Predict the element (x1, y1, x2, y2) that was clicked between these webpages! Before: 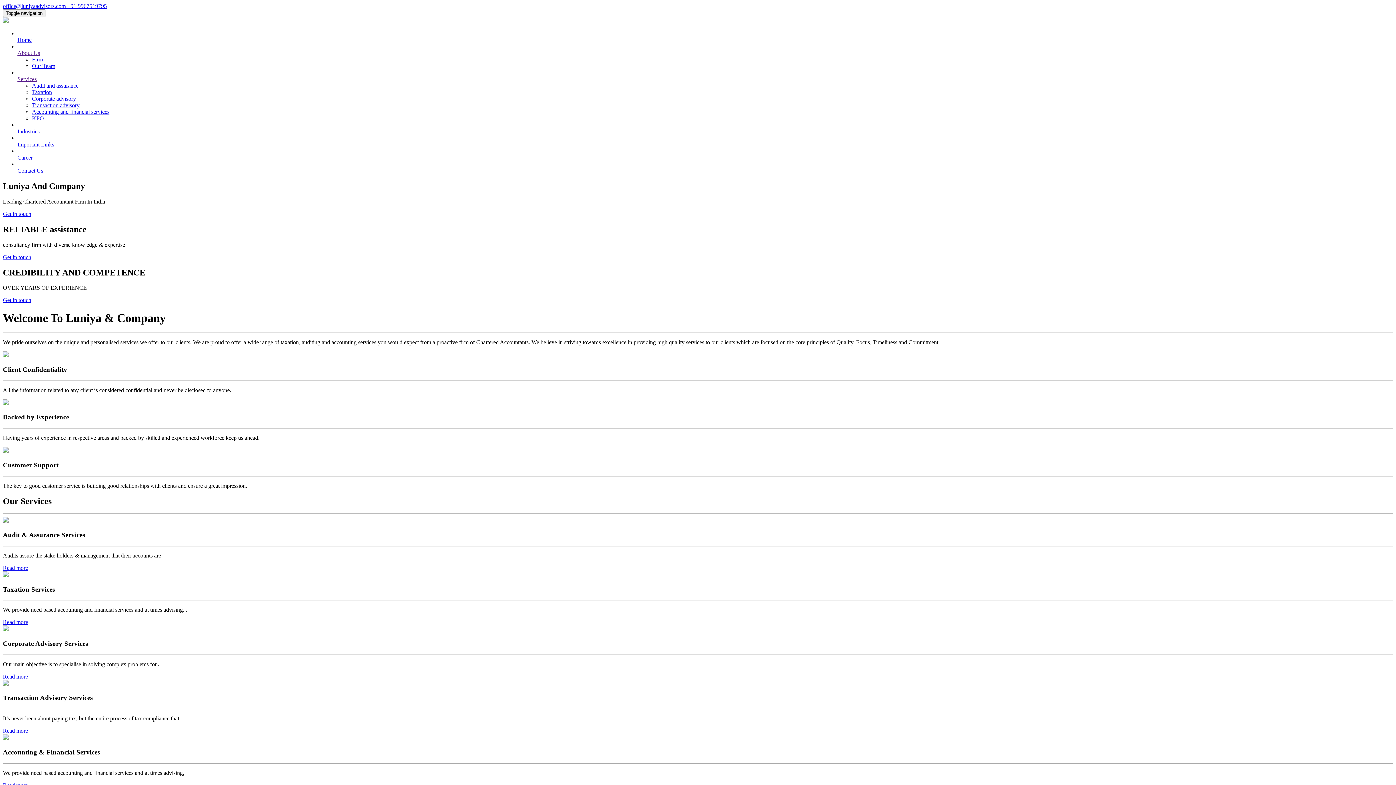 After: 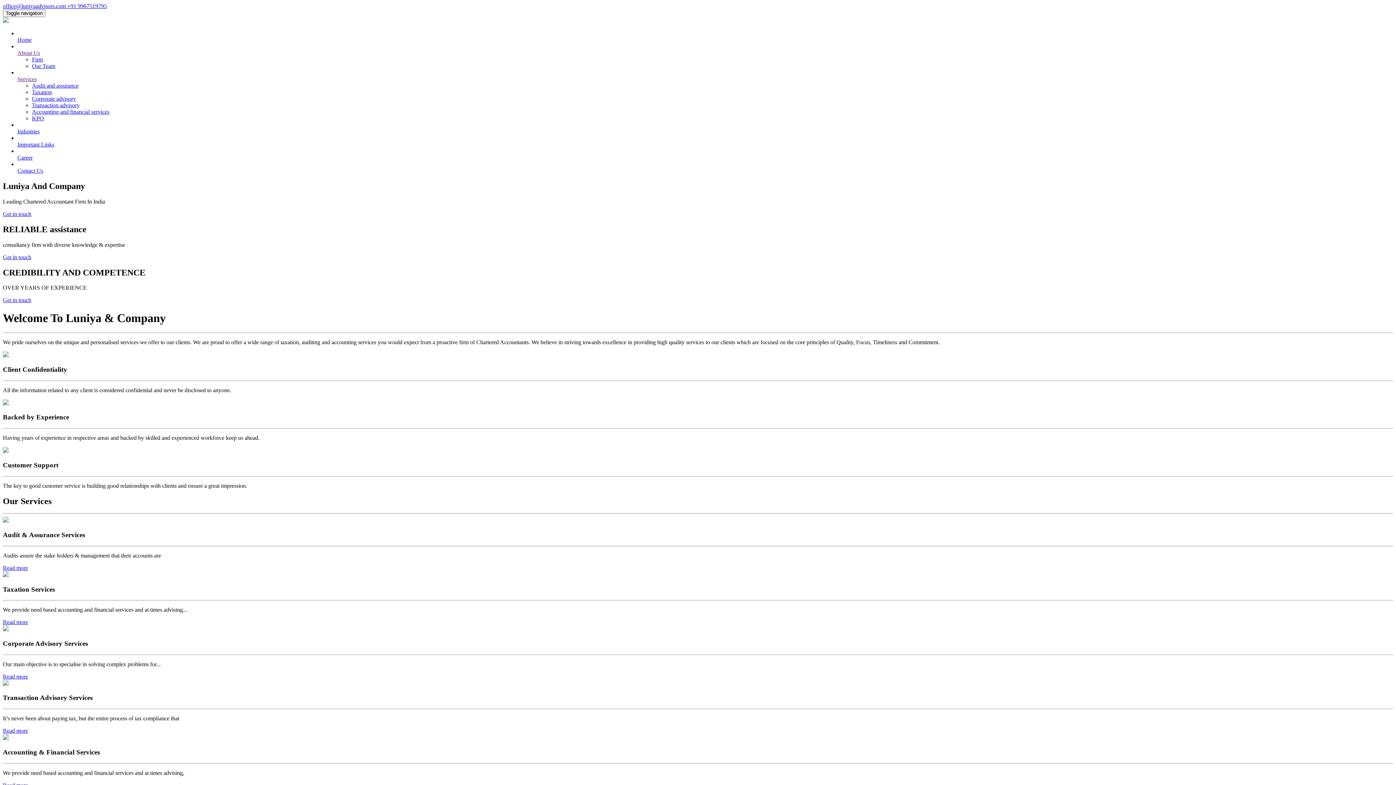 Action: label: Read more bbox: (2, 565, 28, 571)